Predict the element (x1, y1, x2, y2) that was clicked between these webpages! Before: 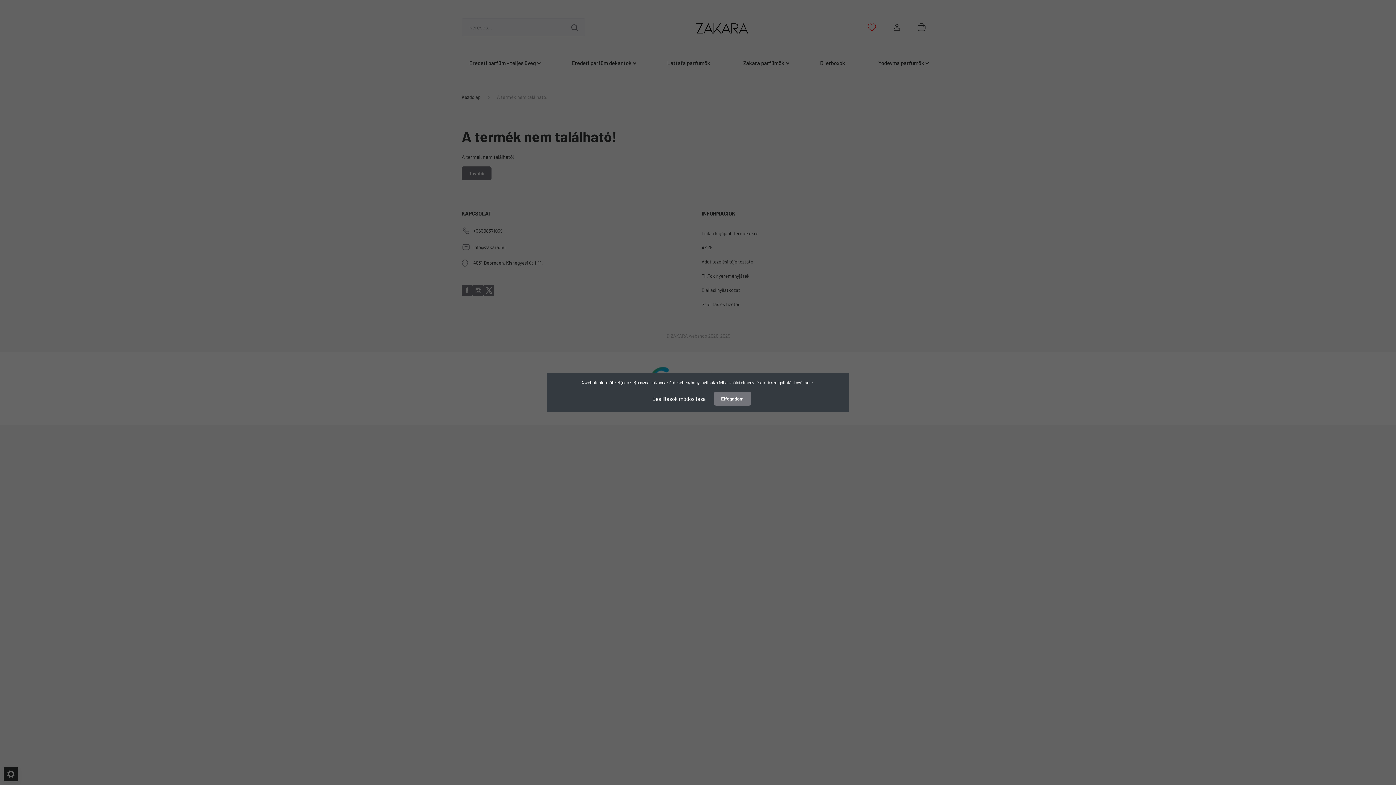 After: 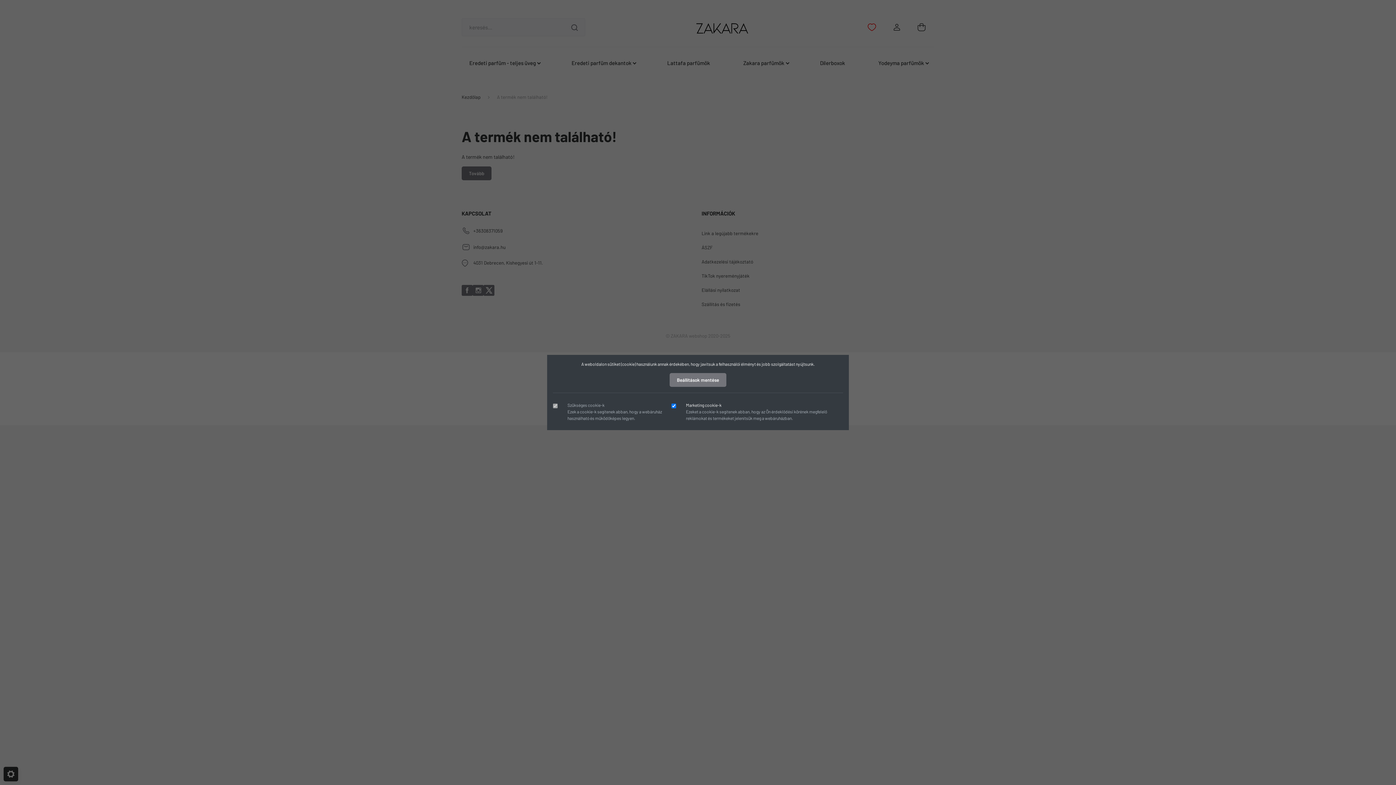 Action: label: Beállítások módosítása bbox: (645, 391, 713, 406)